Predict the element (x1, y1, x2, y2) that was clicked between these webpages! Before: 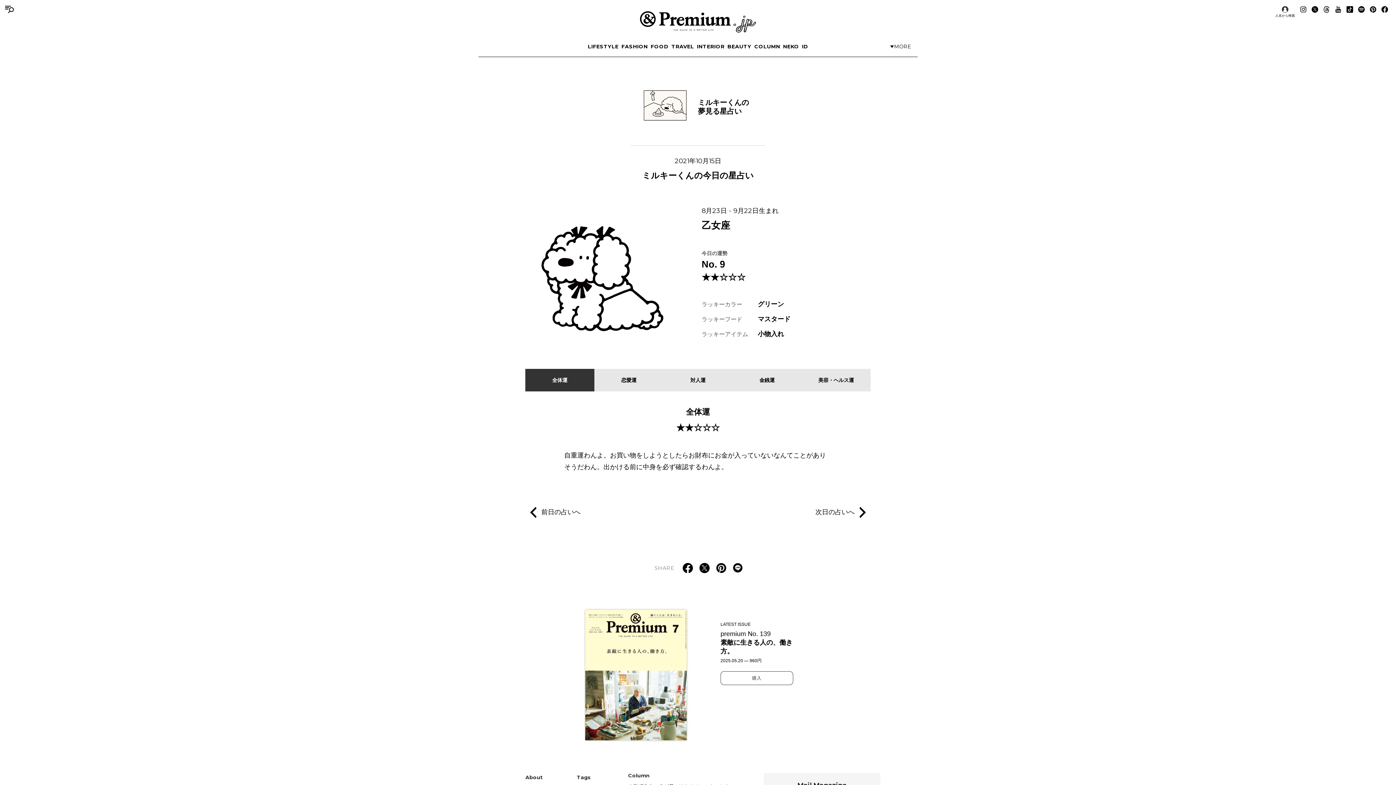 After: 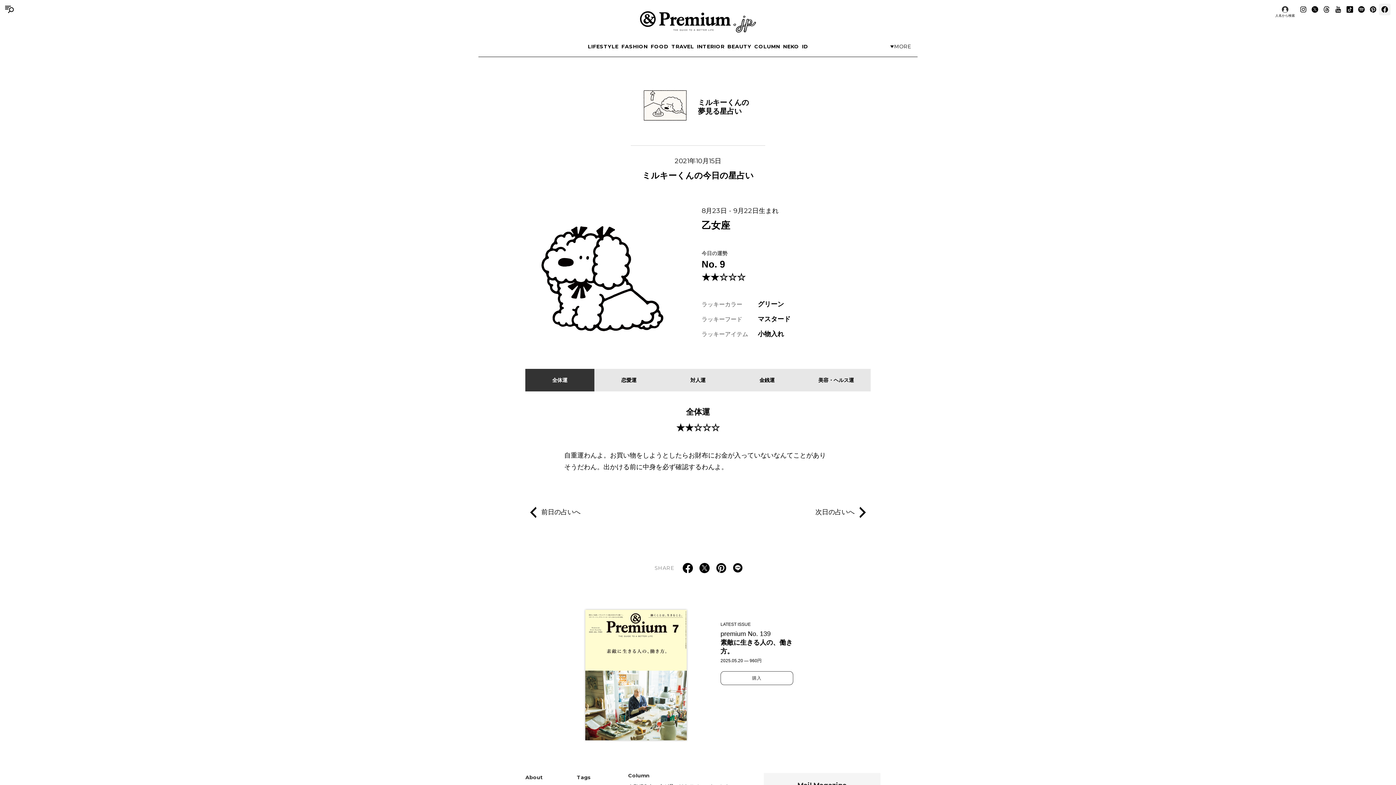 Action: bbox: (1379, 3, 1390, 15) label: Follow on Facebook